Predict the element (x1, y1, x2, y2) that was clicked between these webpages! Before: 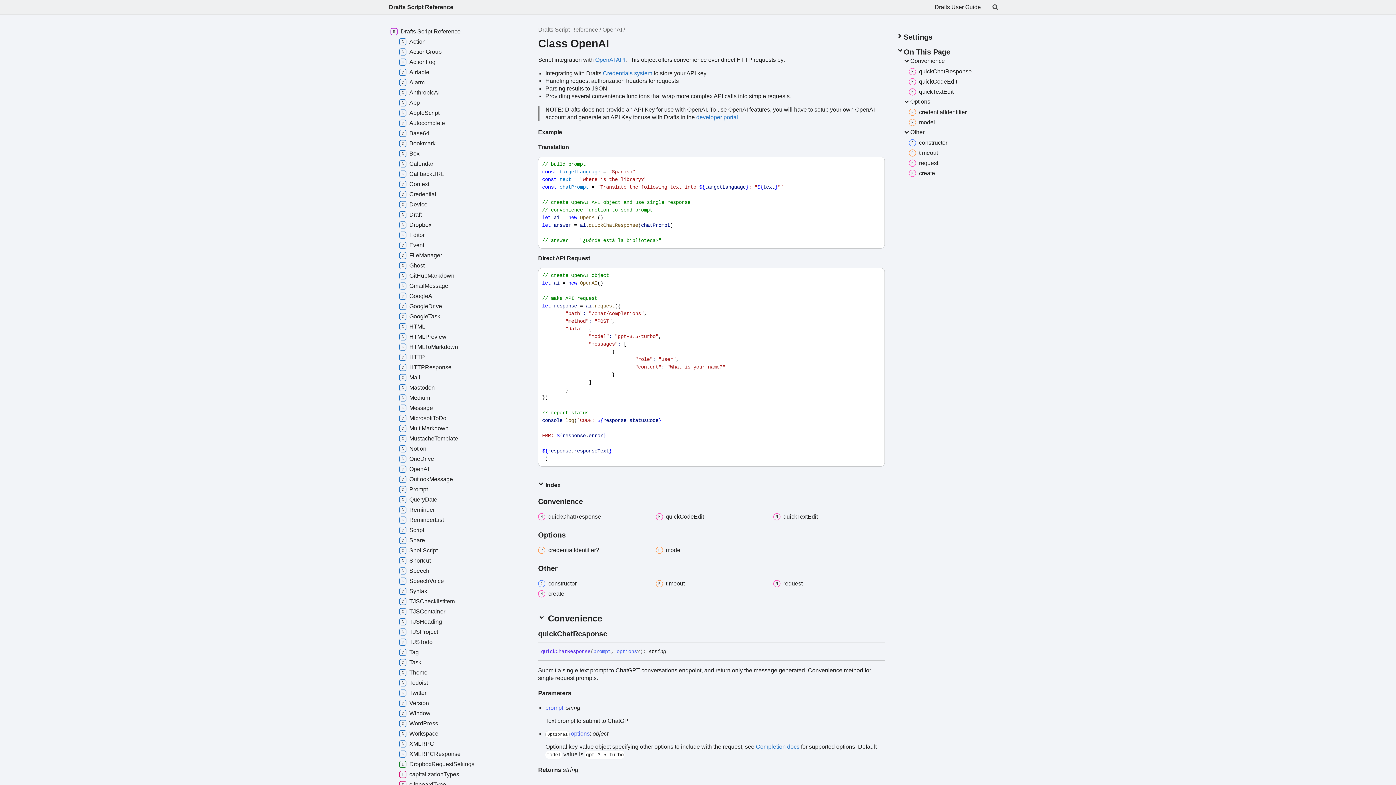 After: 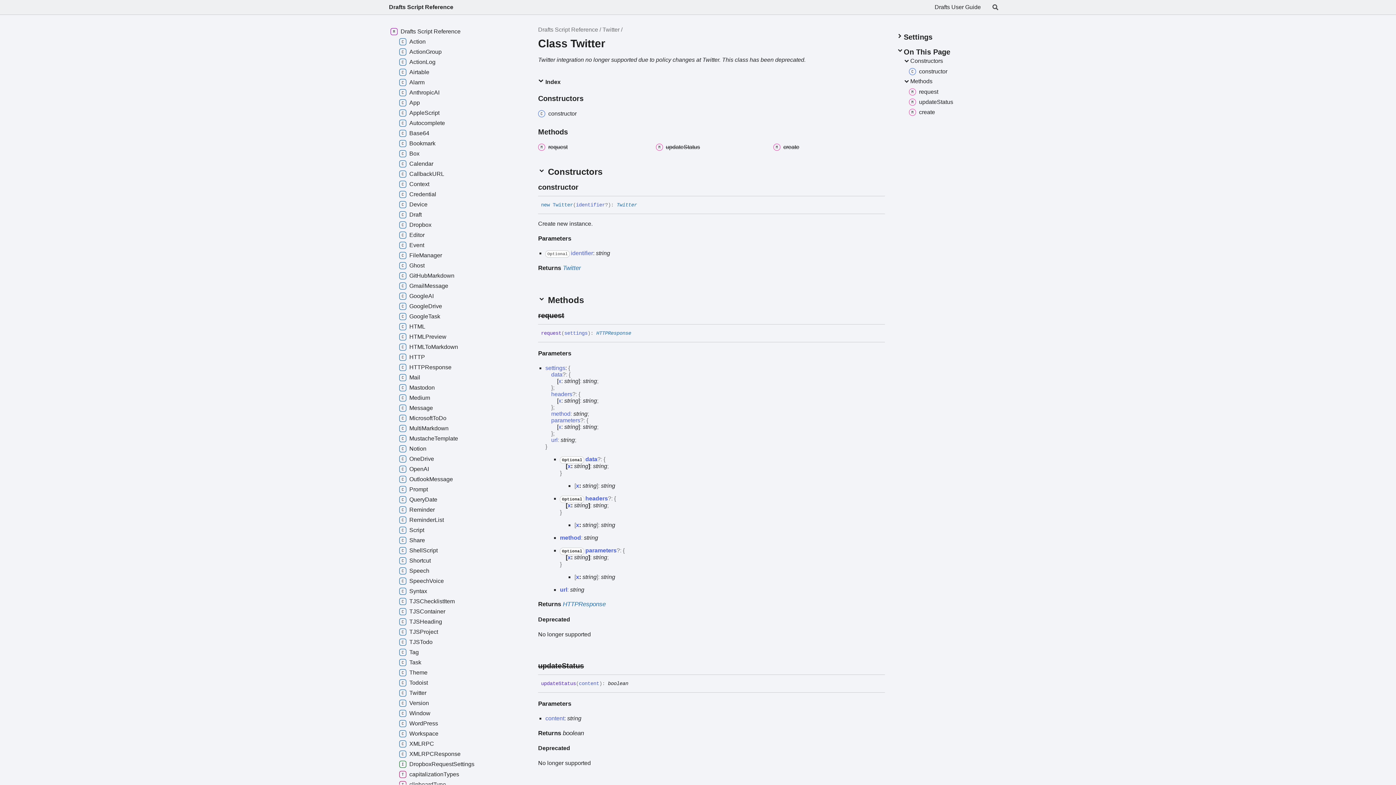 Action: bbox: (397, 688, 531, 698) label: Twitter